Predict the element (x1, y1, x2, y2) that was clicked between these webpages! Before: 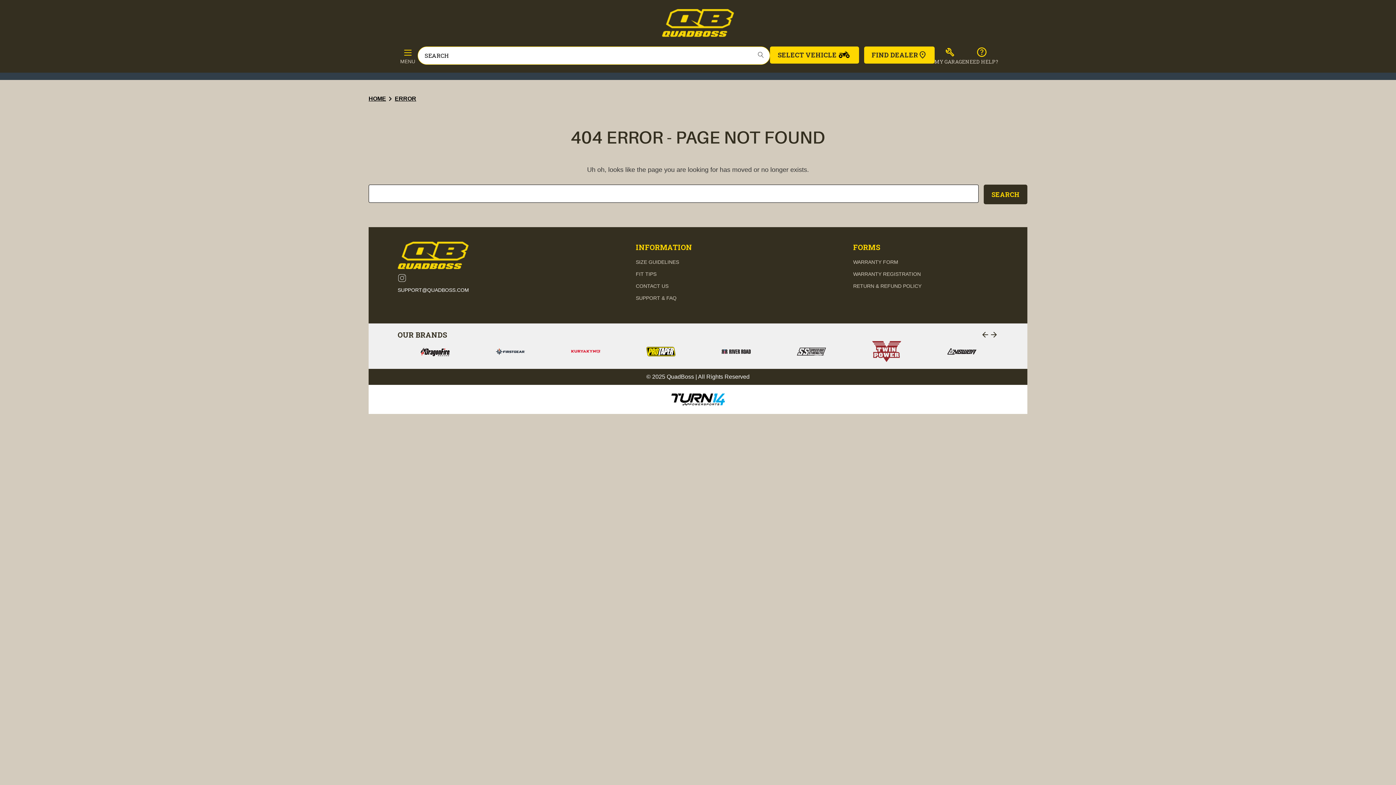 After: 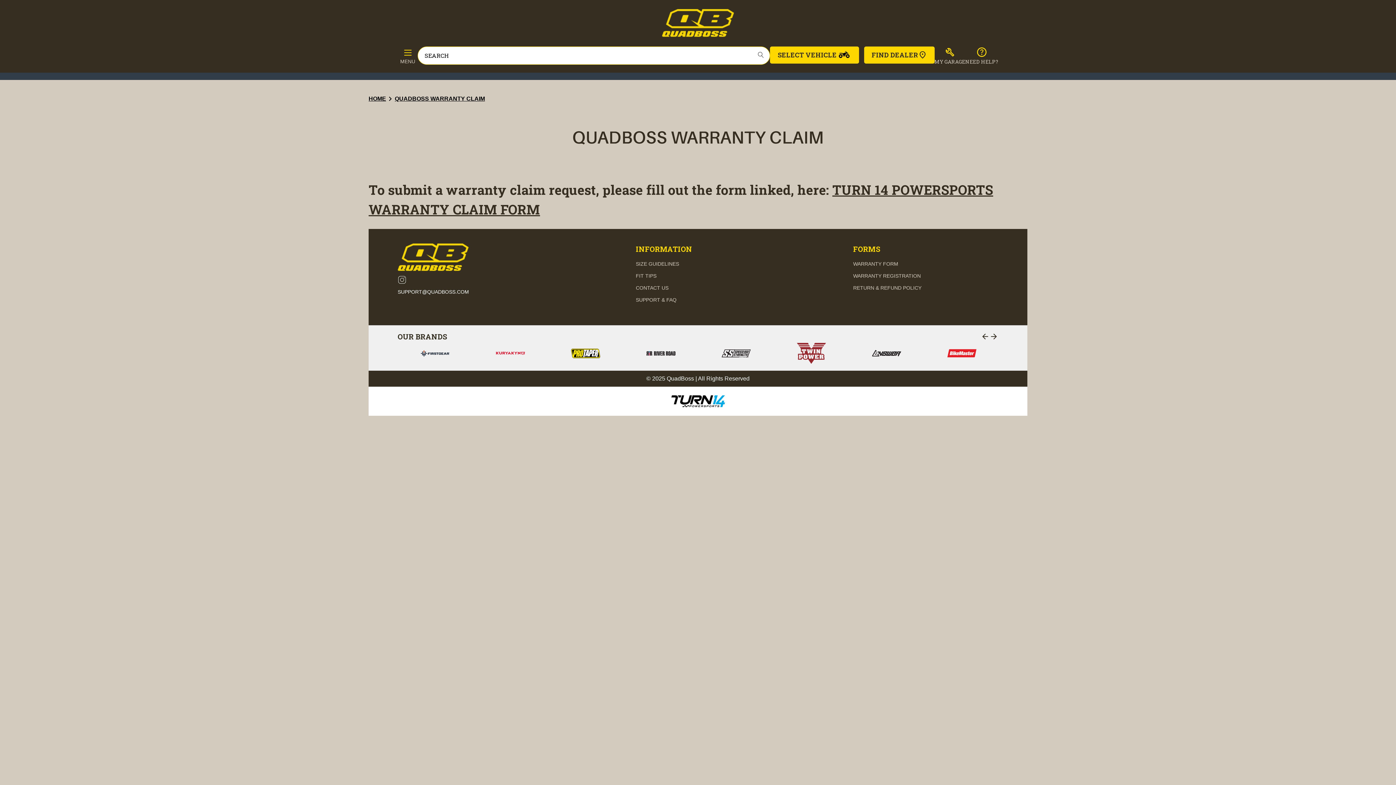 Action: label: WARRANTY FORM bbox: (853, 259, 898, 265)